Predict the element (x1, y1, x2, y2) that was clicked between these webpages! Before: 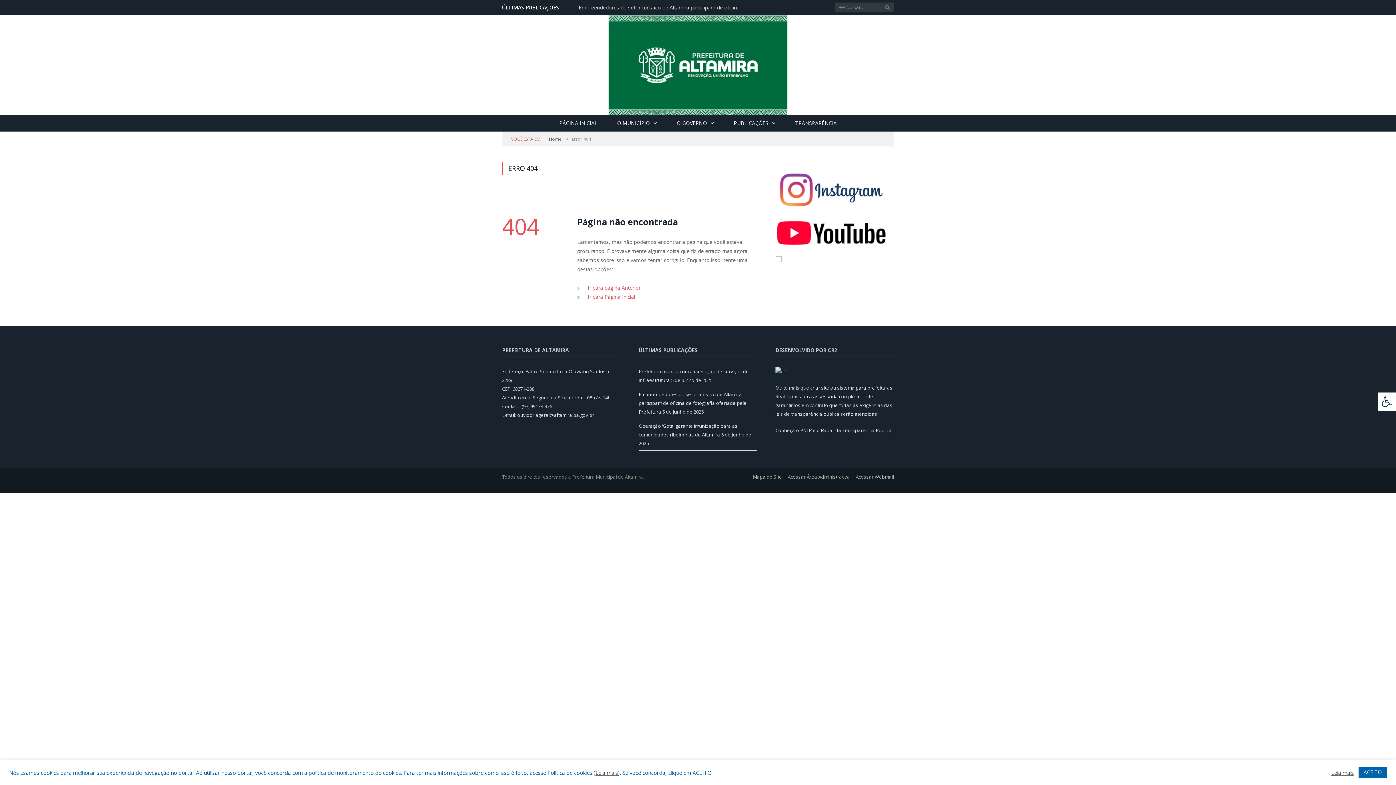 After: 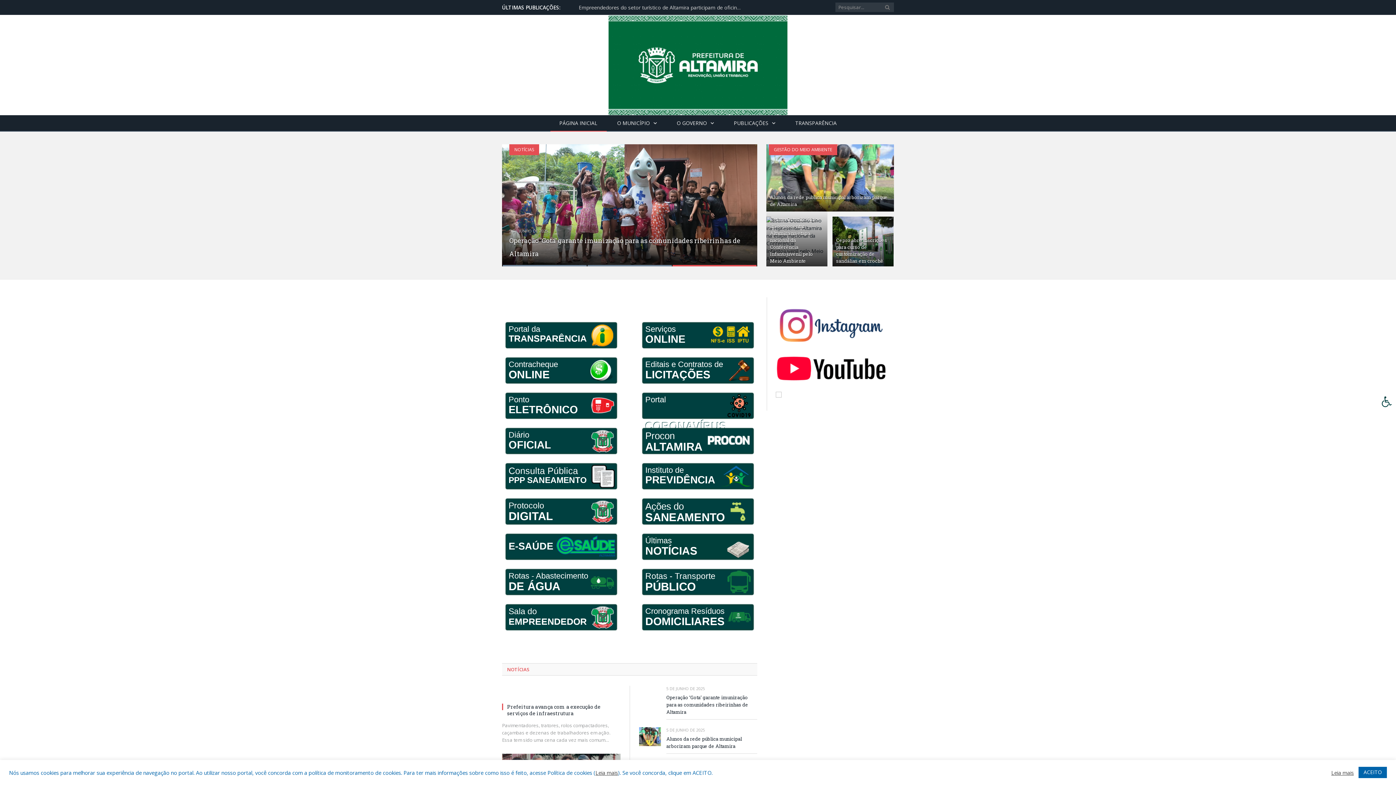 Action: label: PÁGINA INICIAL bbox: (550, 115, 606, 131)